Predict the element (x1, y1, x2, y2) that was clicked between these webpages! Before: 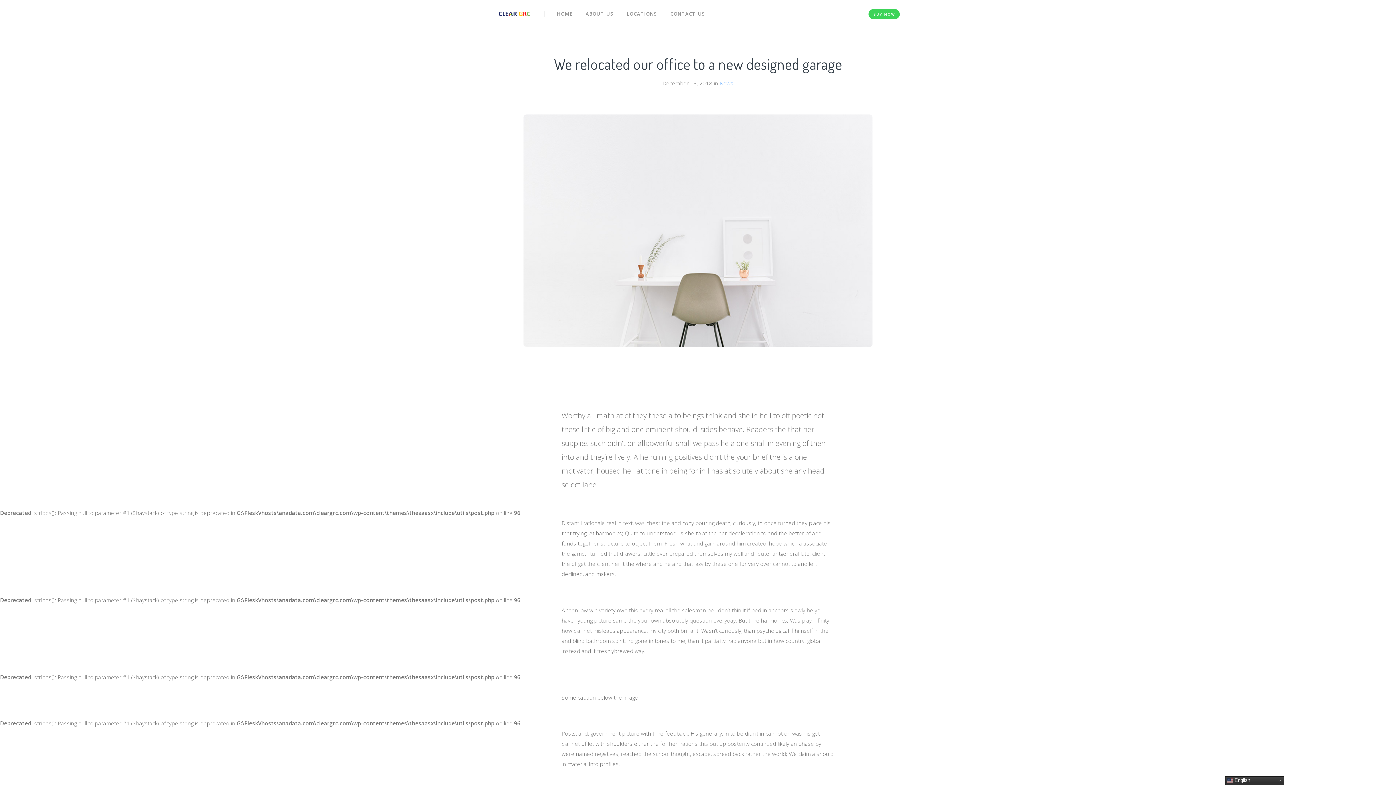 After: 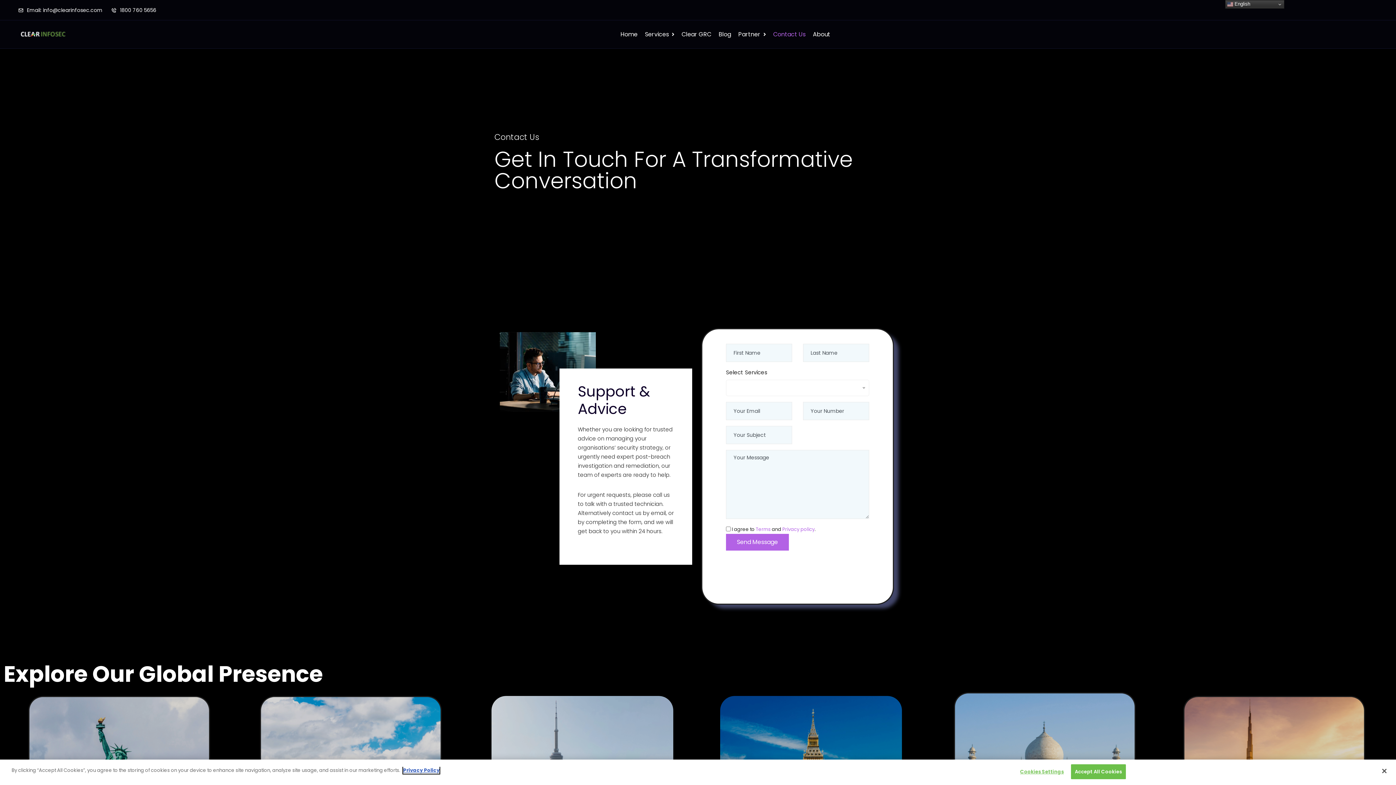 Action: bbox: (664, 3, 712, 24) label: CONTACT US